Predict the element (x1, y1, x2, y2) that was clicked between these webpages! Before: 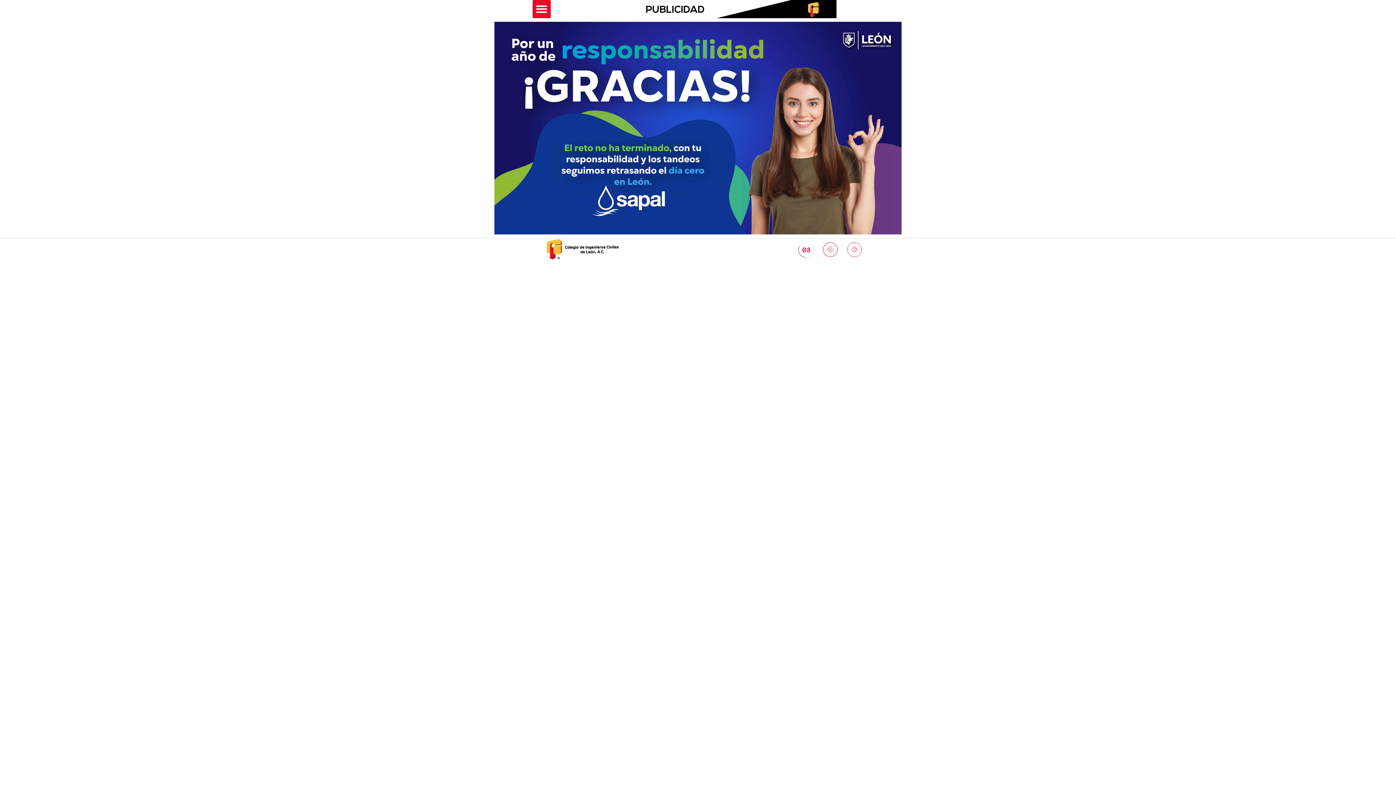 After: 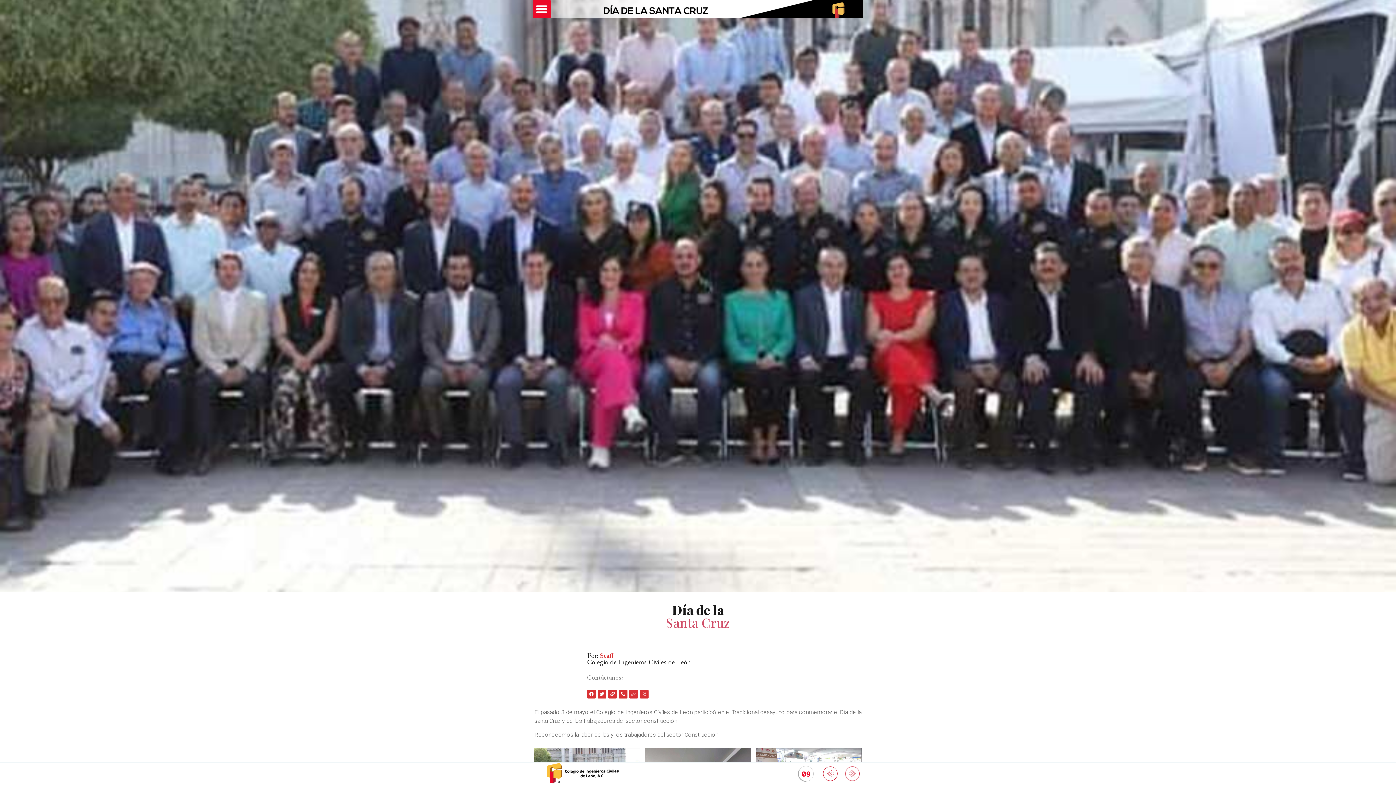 Action: bbox: (847, 242, 861, 256)